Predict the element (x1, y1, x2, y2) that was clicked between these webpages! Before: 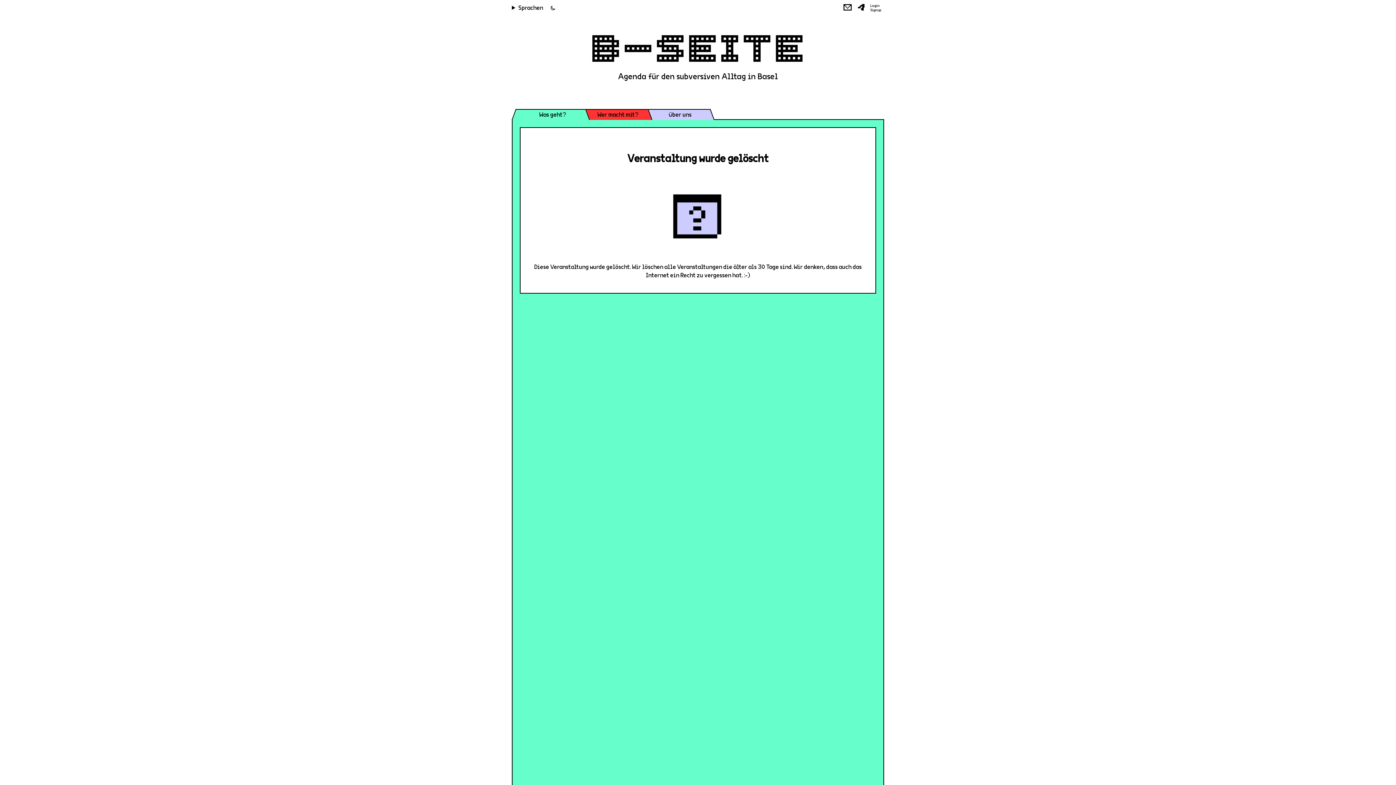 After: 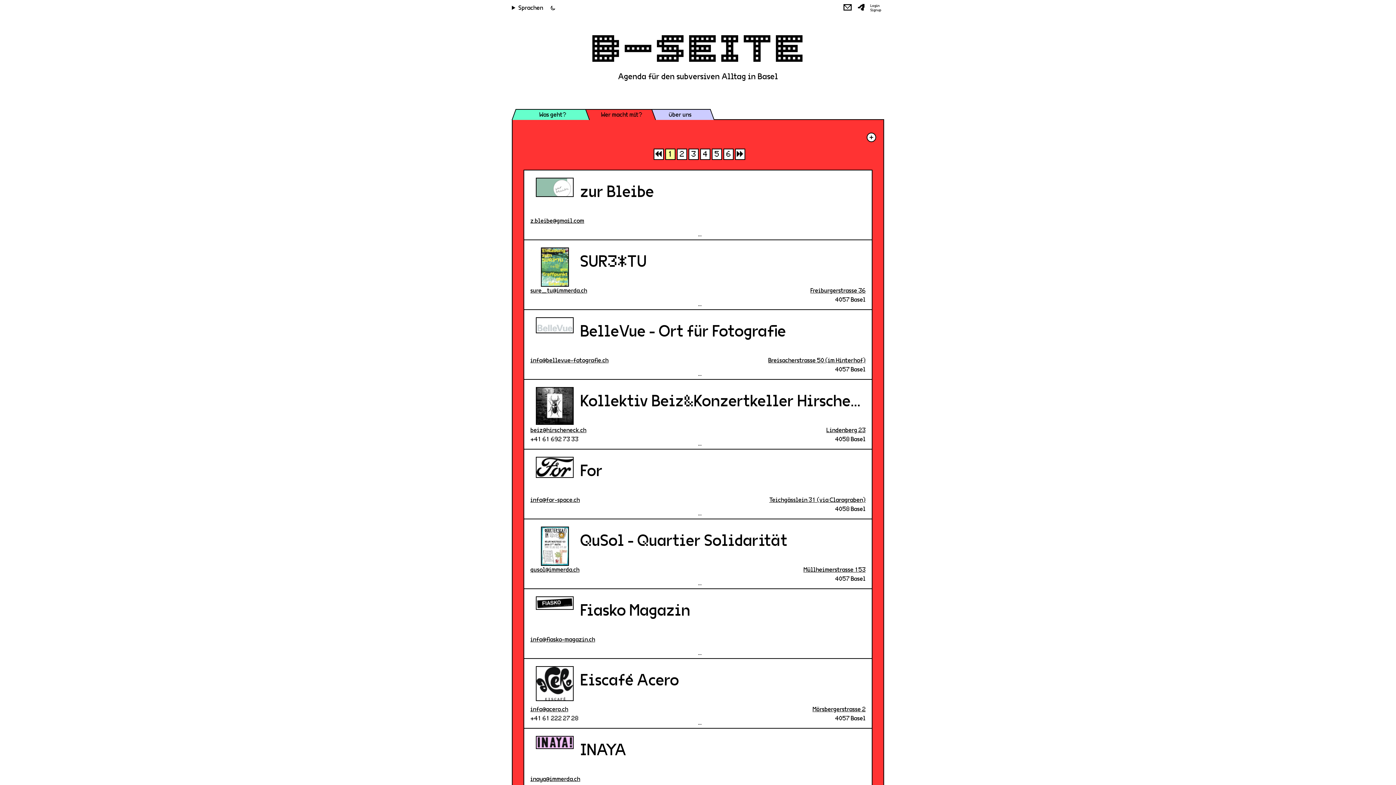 Action: bbox: (588, 111, 648, 118) label: Wer macht mit?